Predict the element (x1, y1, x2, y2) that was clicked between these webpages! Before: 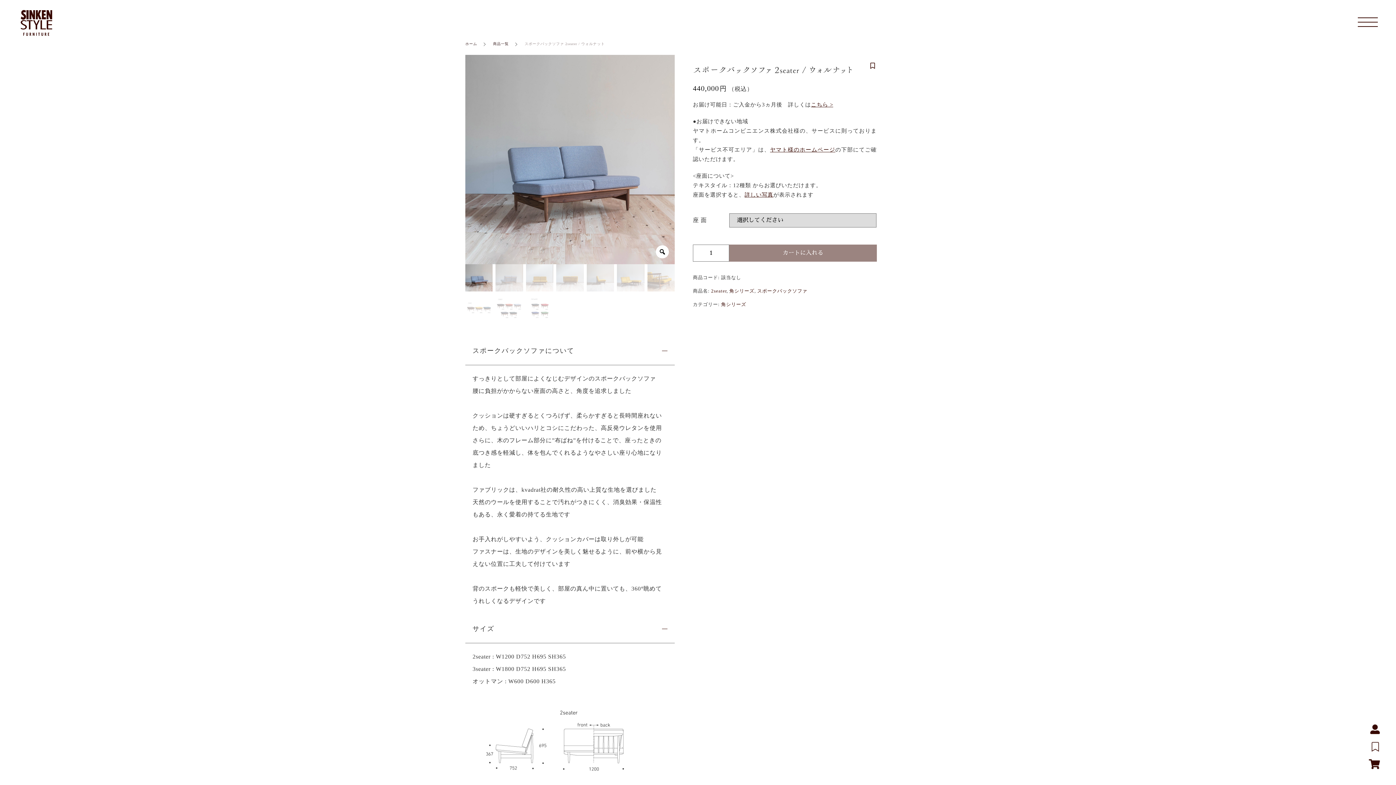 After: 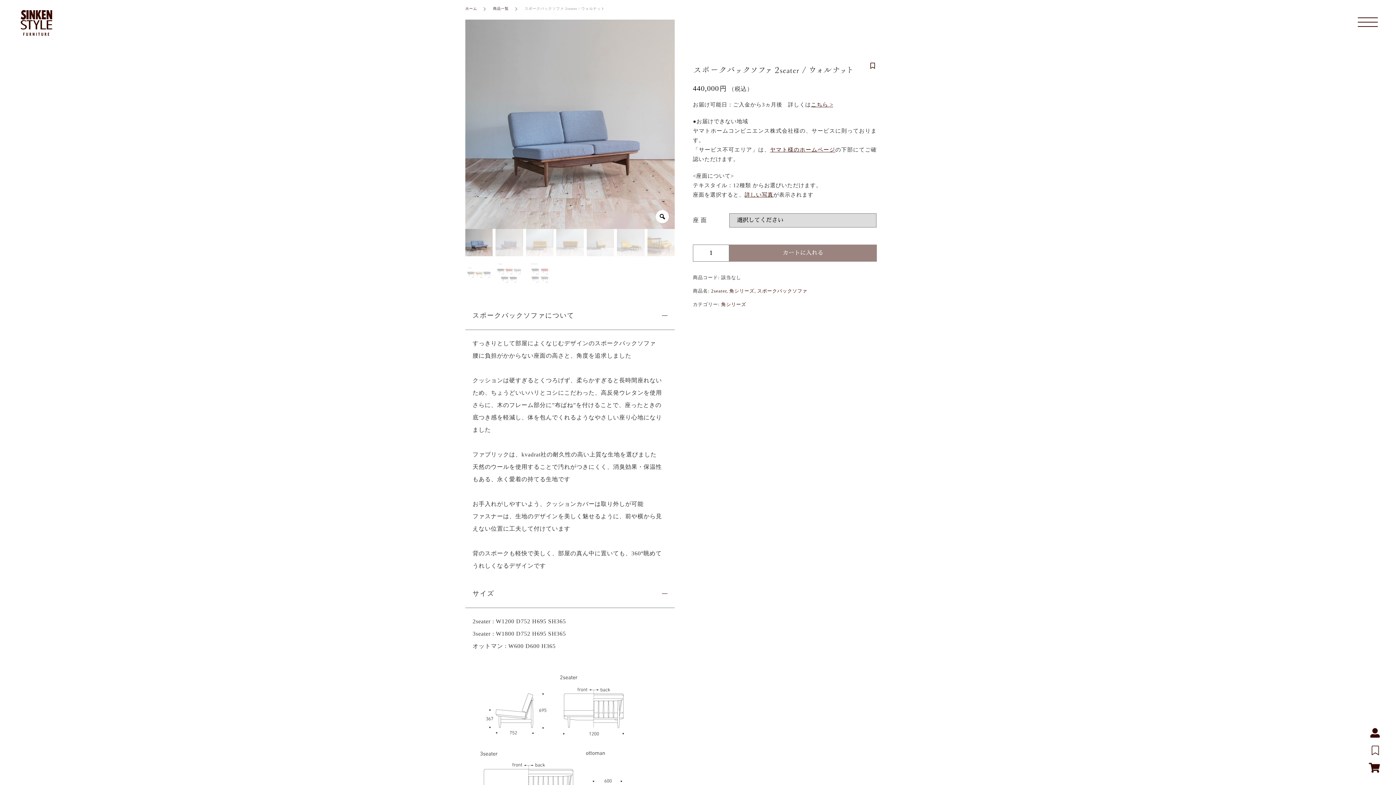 Action: bbox: (744, 192, 773, 197) label: 詳しい写真